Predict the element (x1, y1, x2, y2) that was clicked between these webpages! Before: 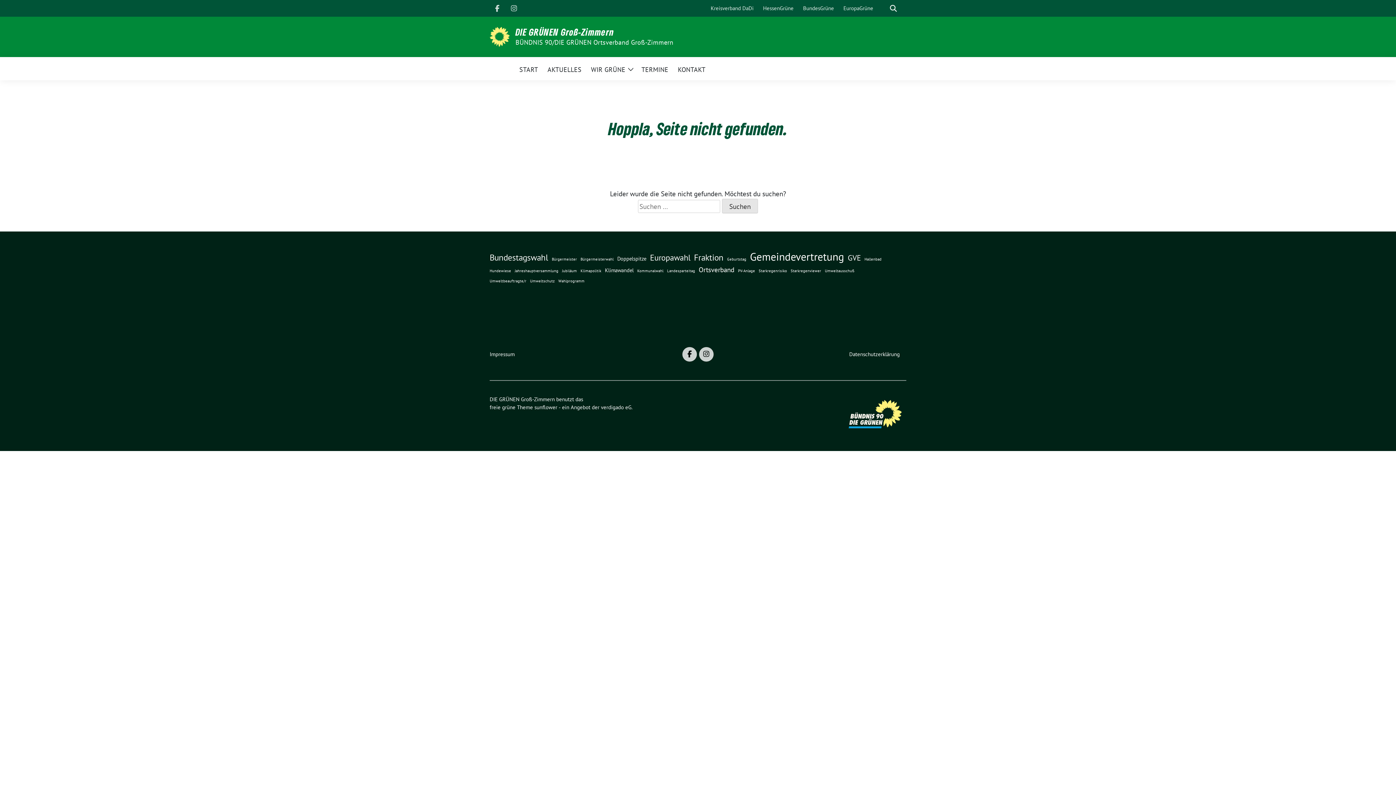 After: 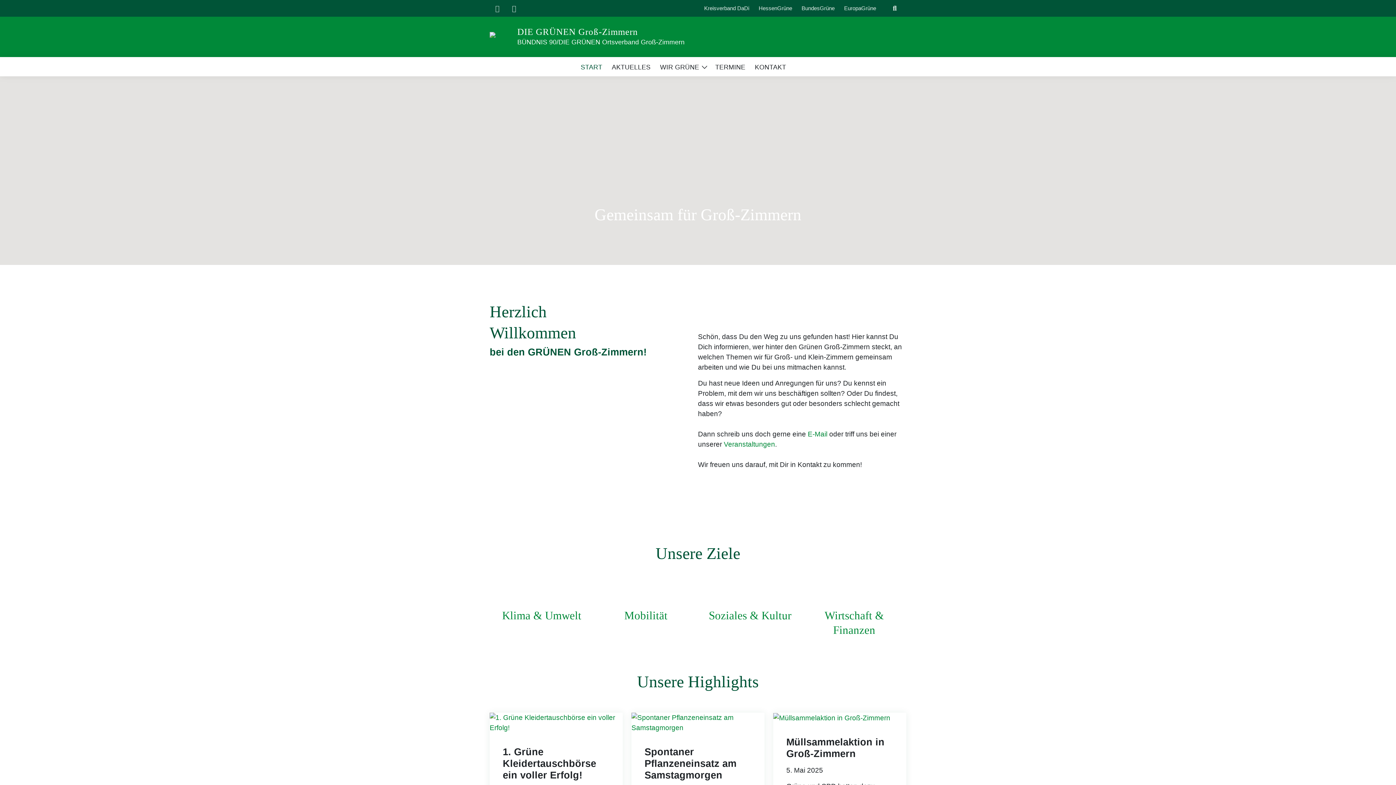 Action: bbox: (489, 31, 509, 40)